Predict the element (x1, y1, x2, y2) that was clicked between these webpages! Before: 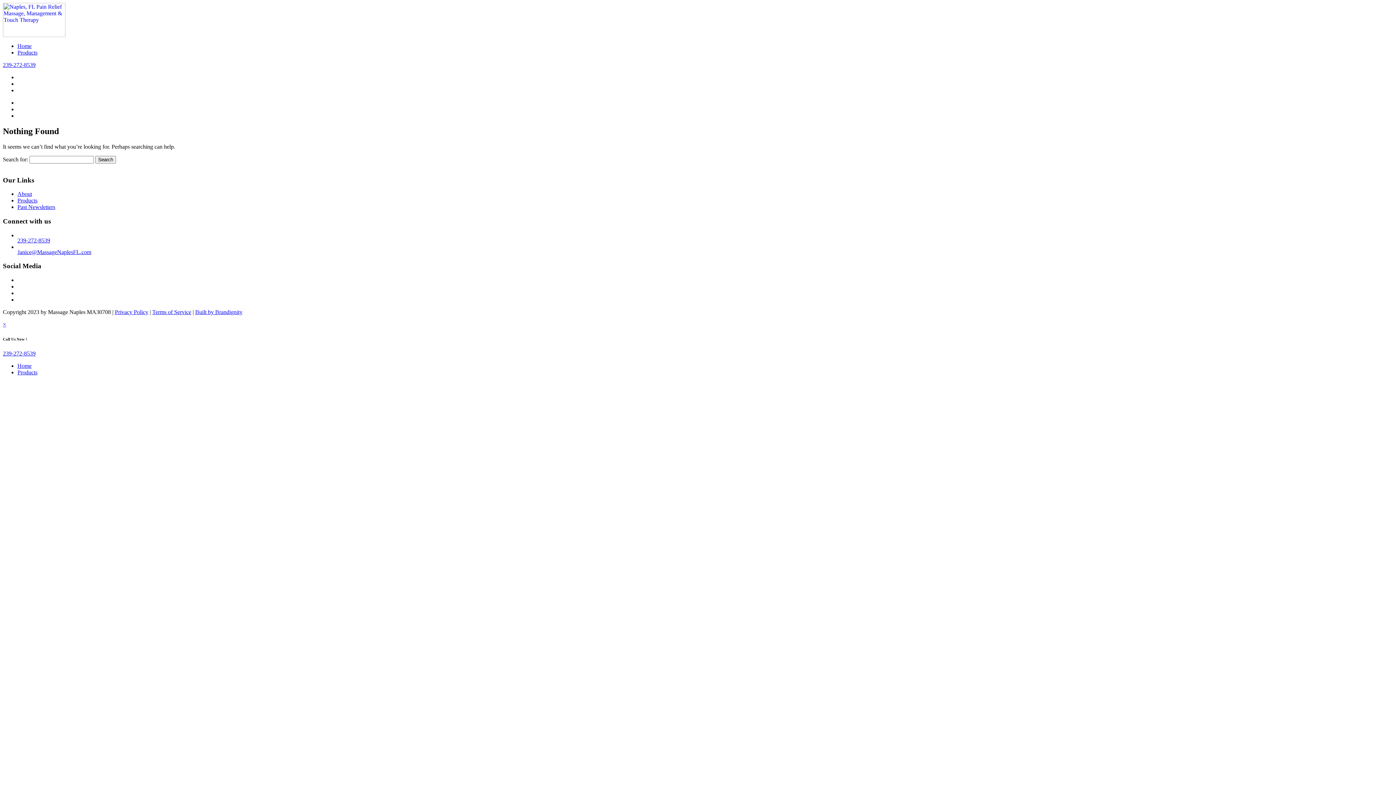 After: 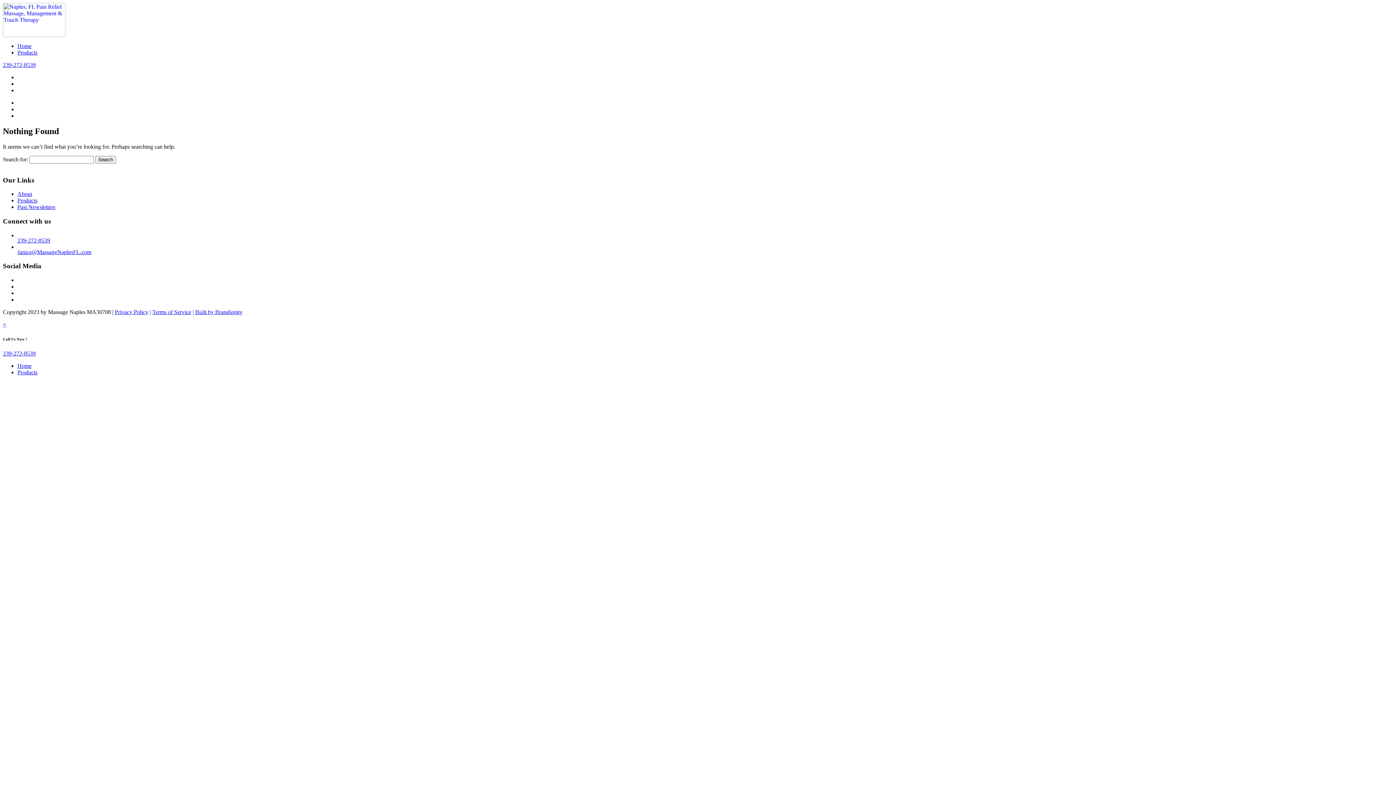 Action: bbox: (17, 248, 91, 255) label: Janice@MassageNaplesFL.com